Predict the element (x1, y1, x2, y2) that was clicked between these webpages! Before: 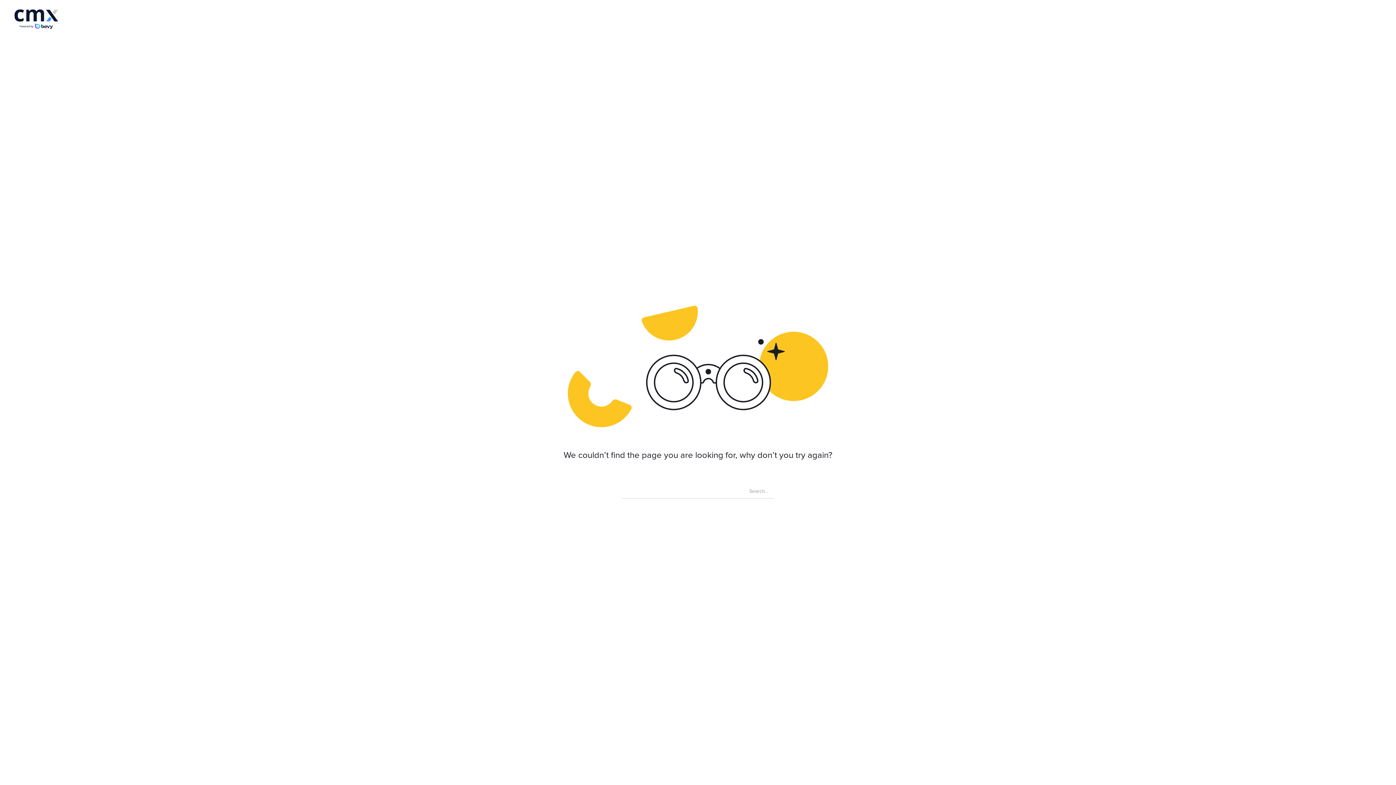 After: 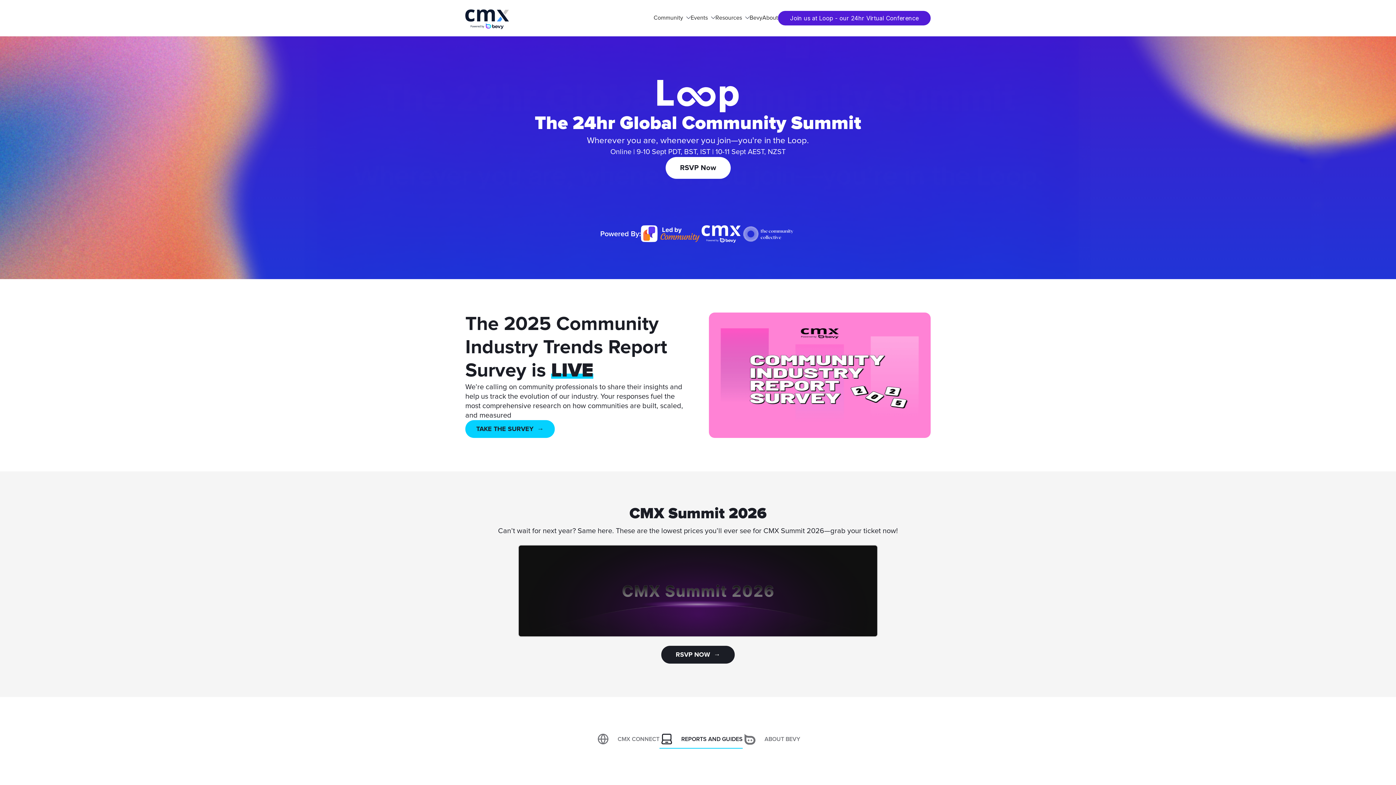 Action: label: home bbox: (14, 9, 58, 29)